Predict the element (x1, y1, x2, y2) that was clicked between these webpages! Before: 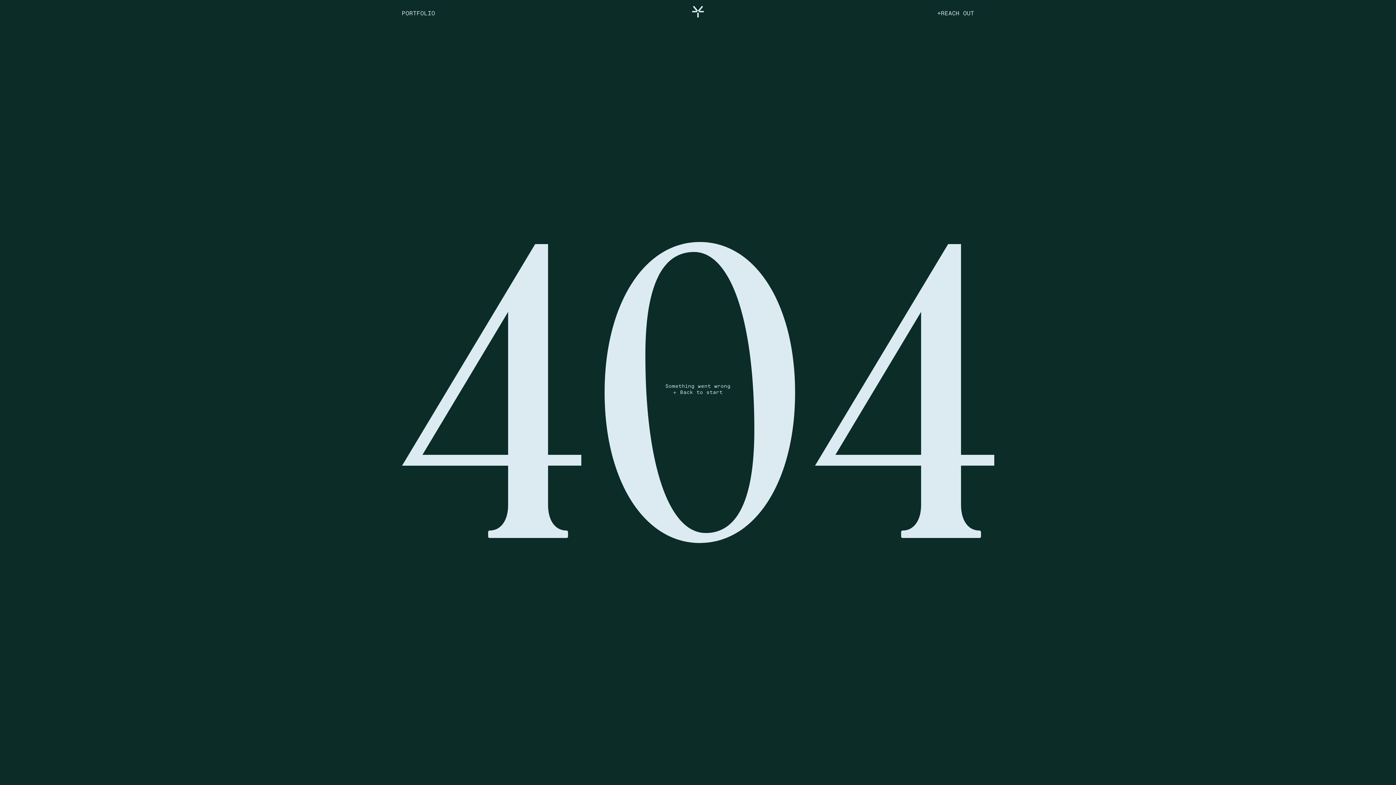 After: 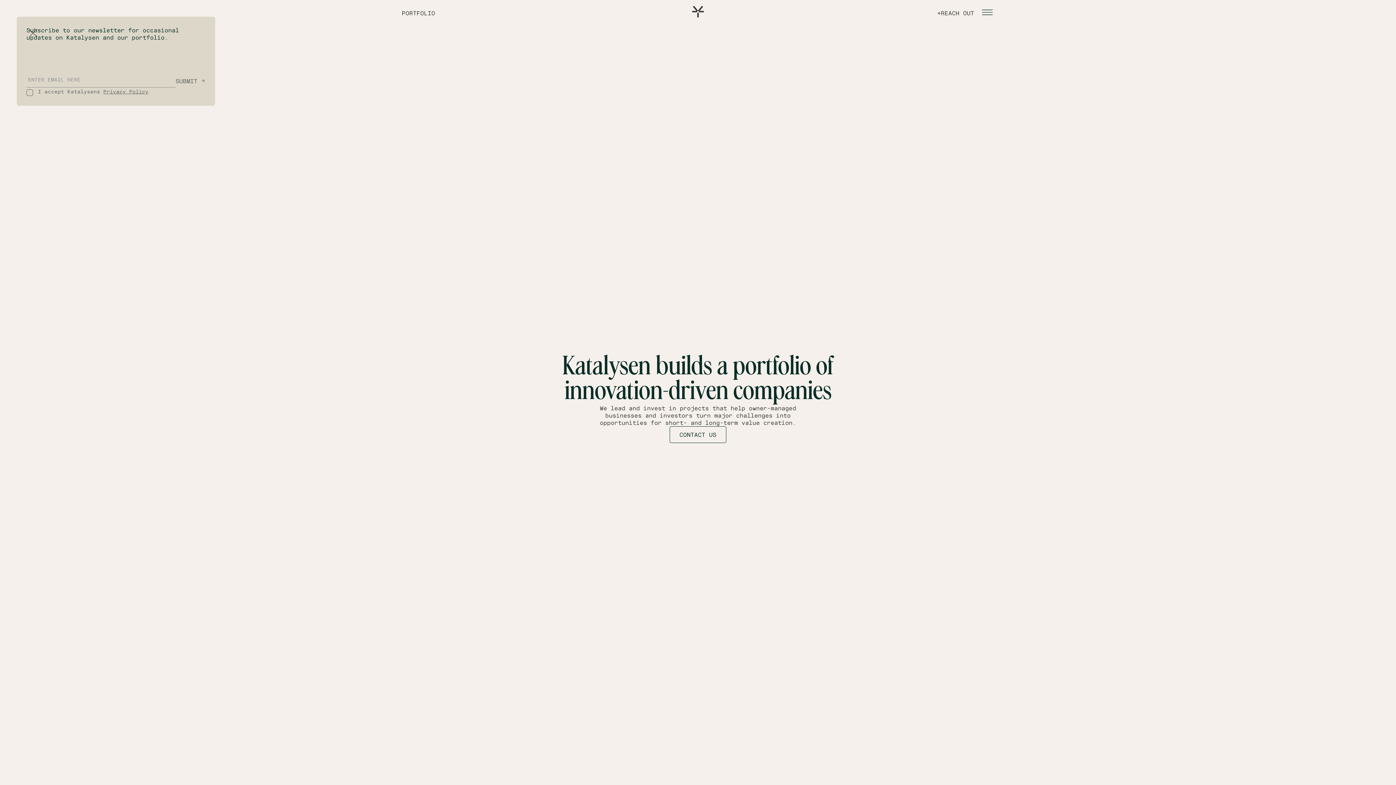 Action: label: ← Back to start bbox: (673, 389, 722, 395)